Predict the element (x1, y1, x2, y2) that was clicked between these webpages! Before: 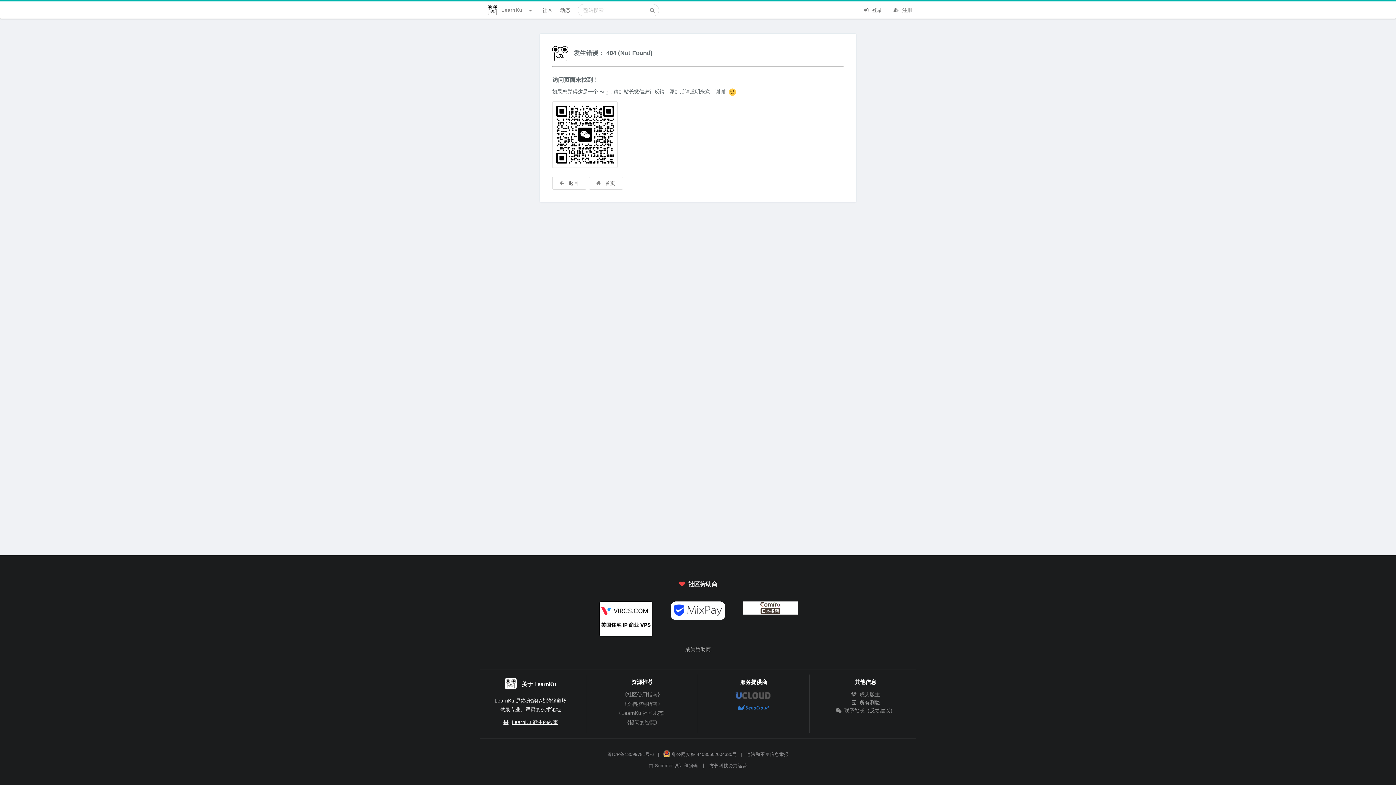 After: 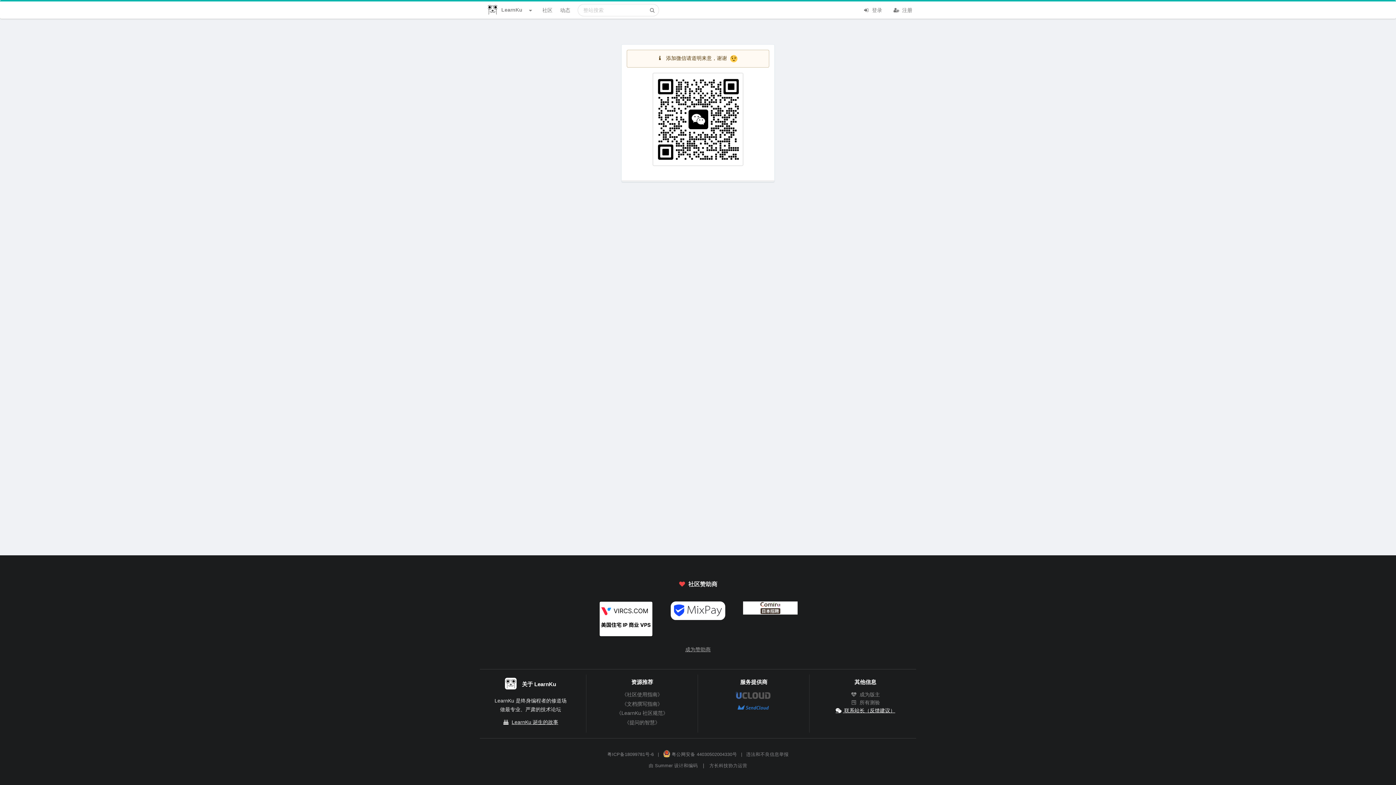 Action: bbox: (835, 708, 895, 713) label:  联系站长（反馈建议）